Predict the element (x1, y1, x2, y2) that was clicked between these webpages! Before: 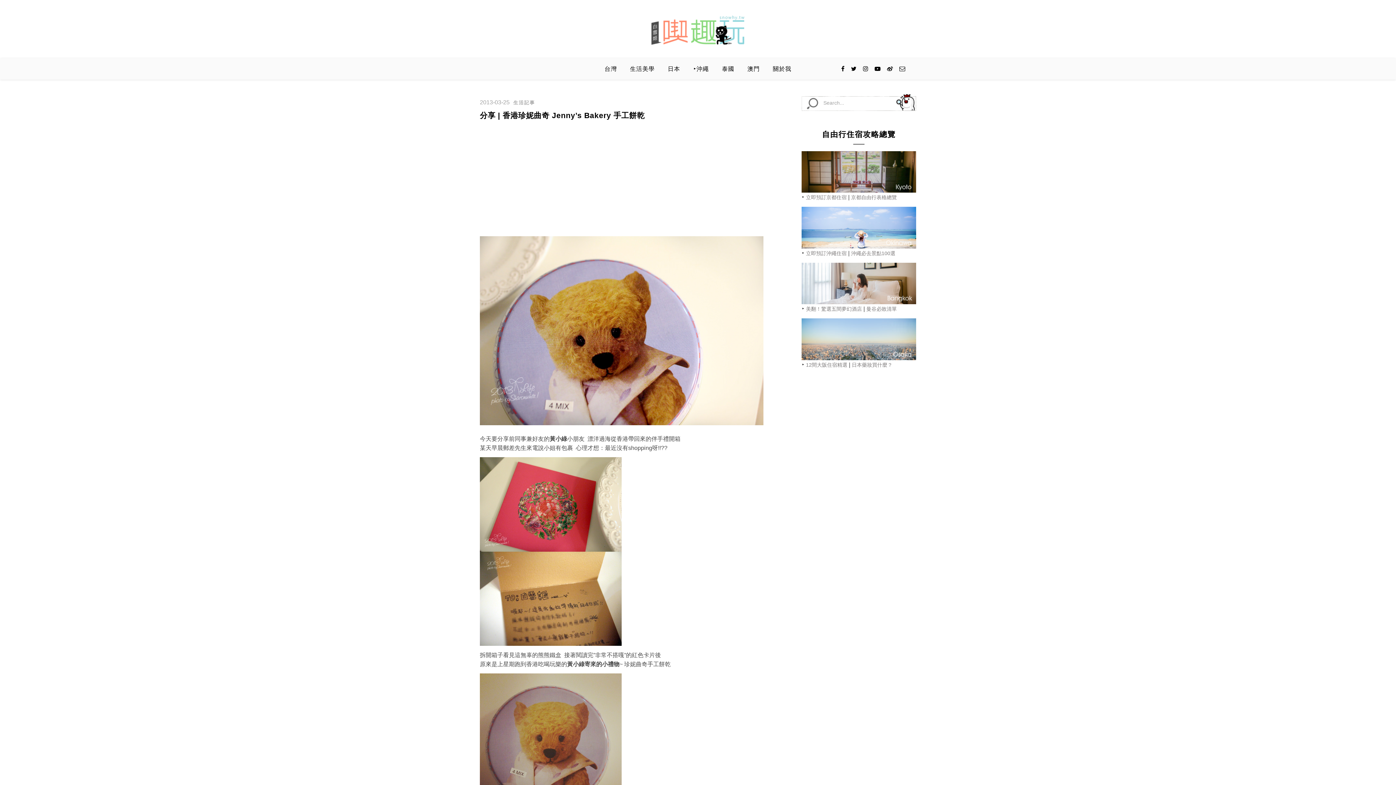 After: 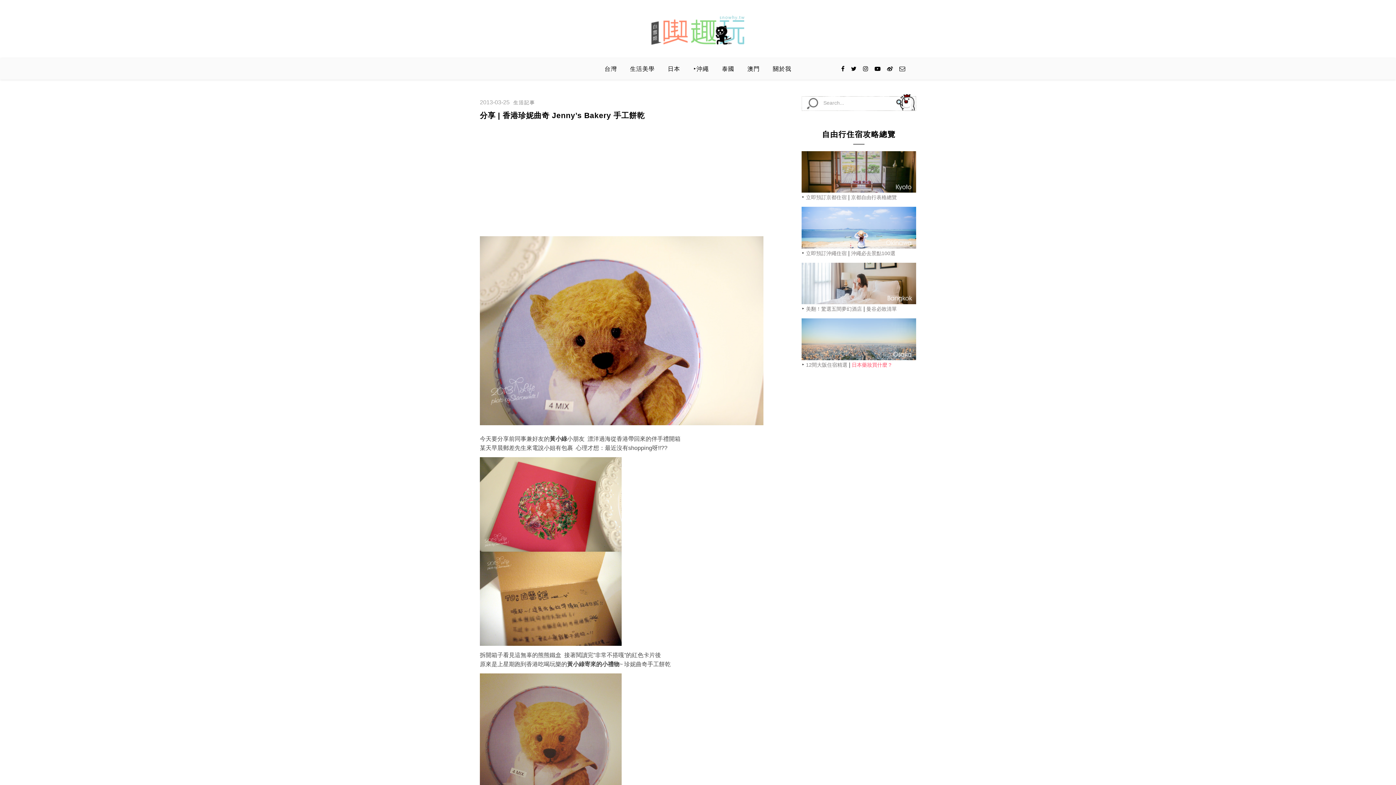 Action: label: 日本藥妝買什麼？ bbox: (852, 360, 892, 367)